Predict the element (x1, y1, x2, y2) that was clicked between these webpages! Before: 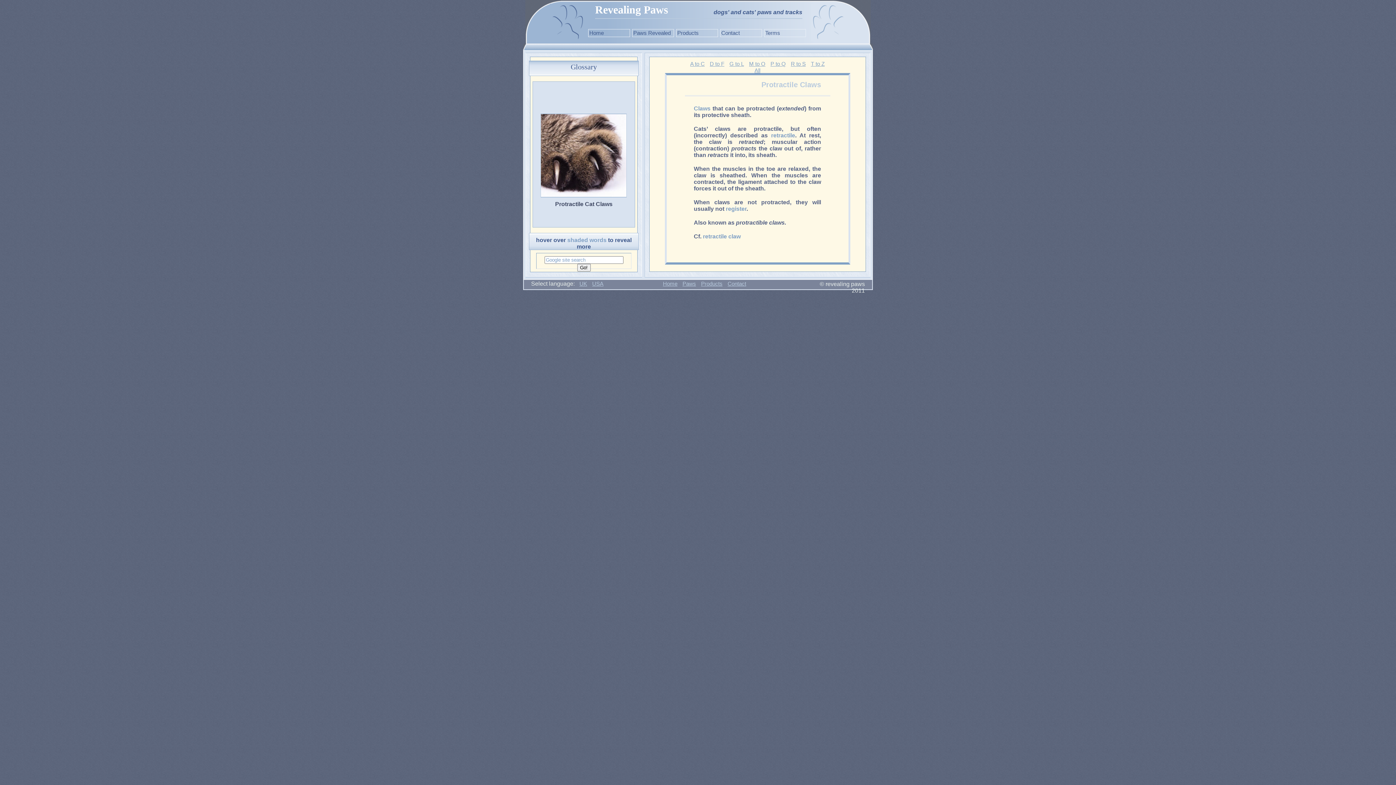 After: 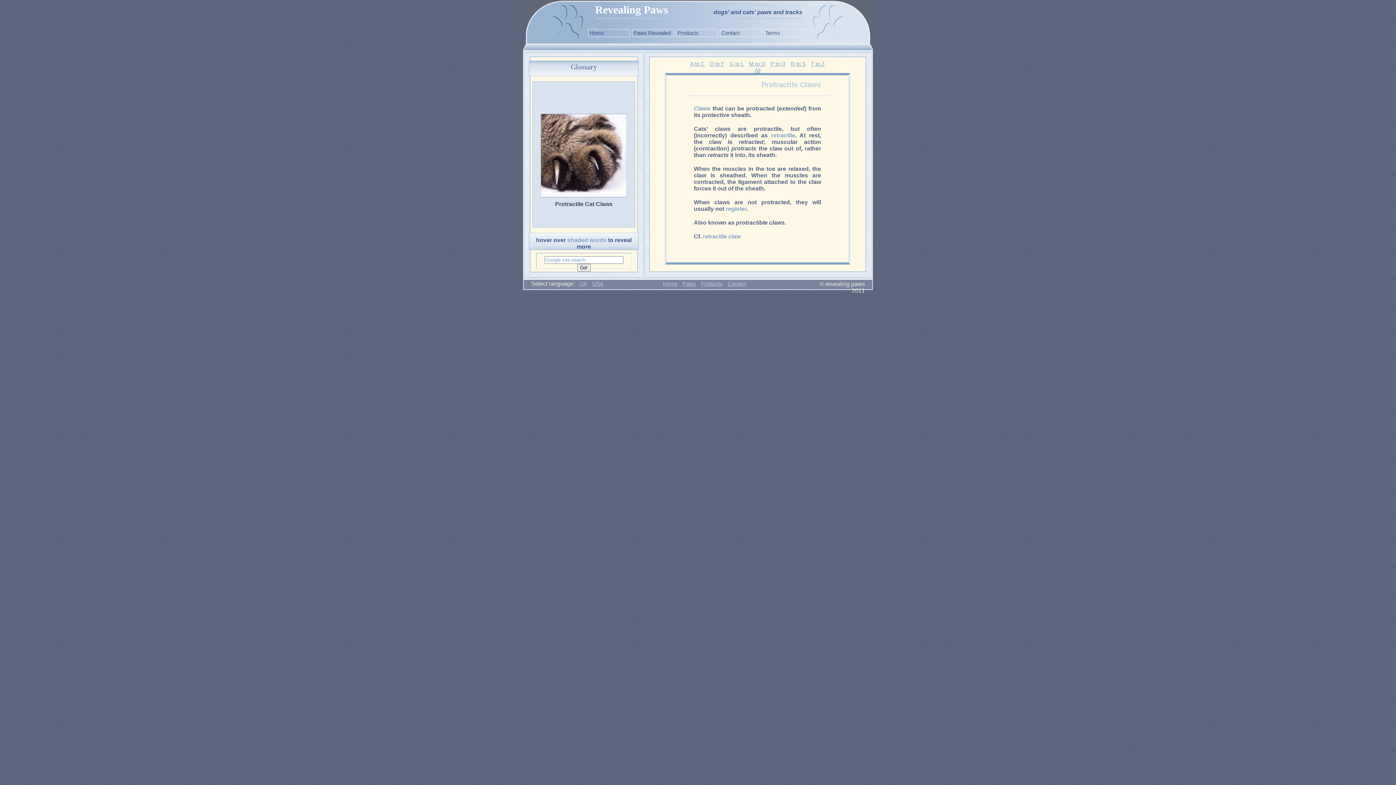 Action: label: retractile bbox: (771, 132, 795, 138)